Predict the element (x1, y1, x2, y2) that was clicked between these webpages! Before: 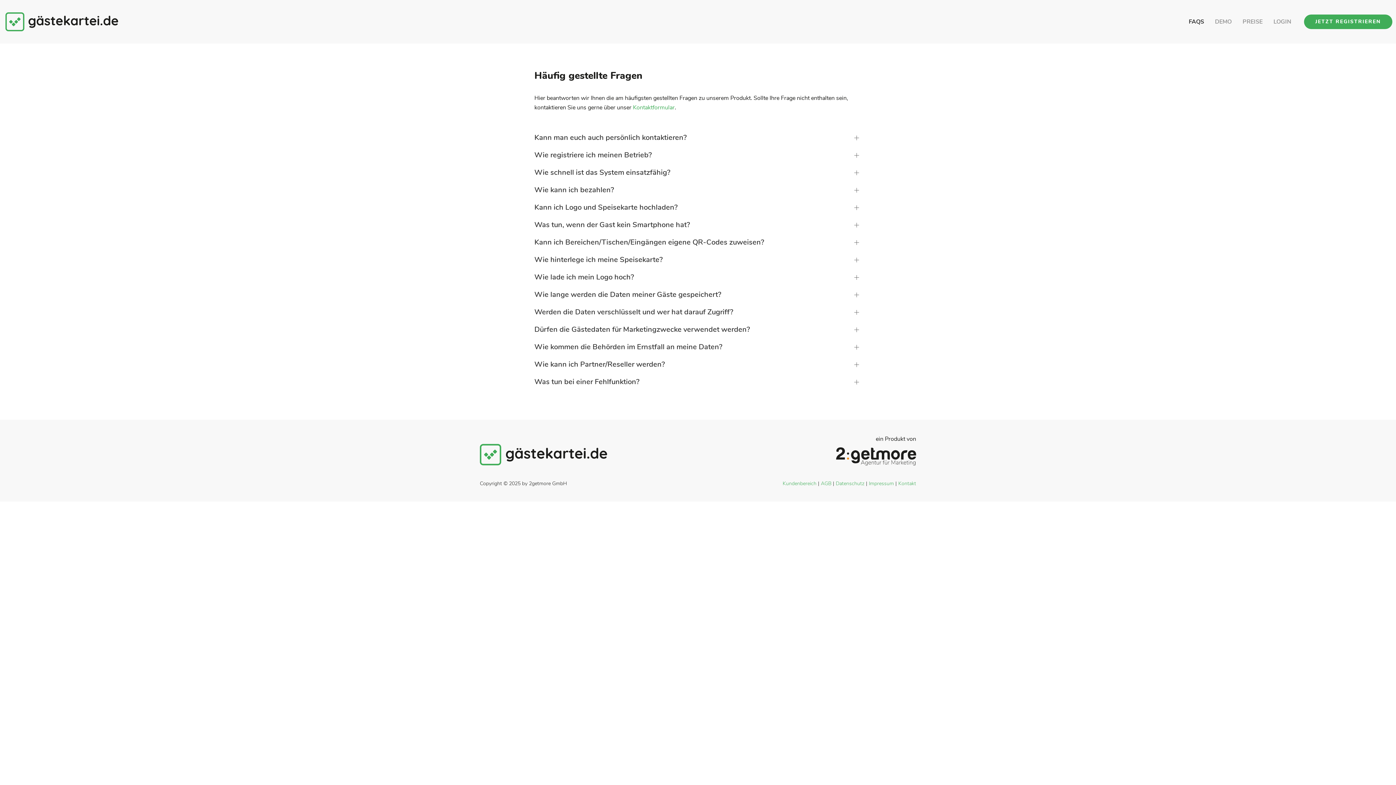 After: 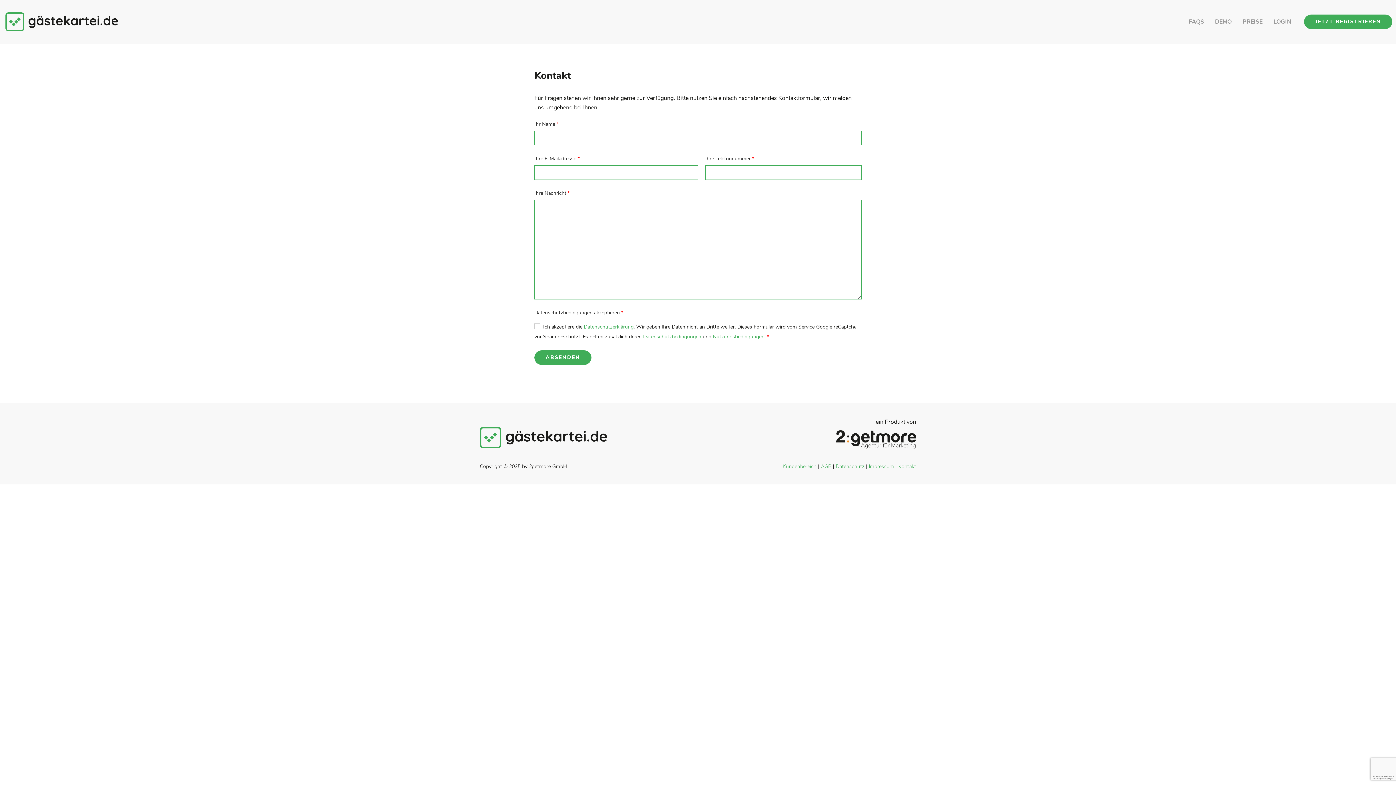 Action: bbox: (898, 480, 916, 487) label: Kontakt